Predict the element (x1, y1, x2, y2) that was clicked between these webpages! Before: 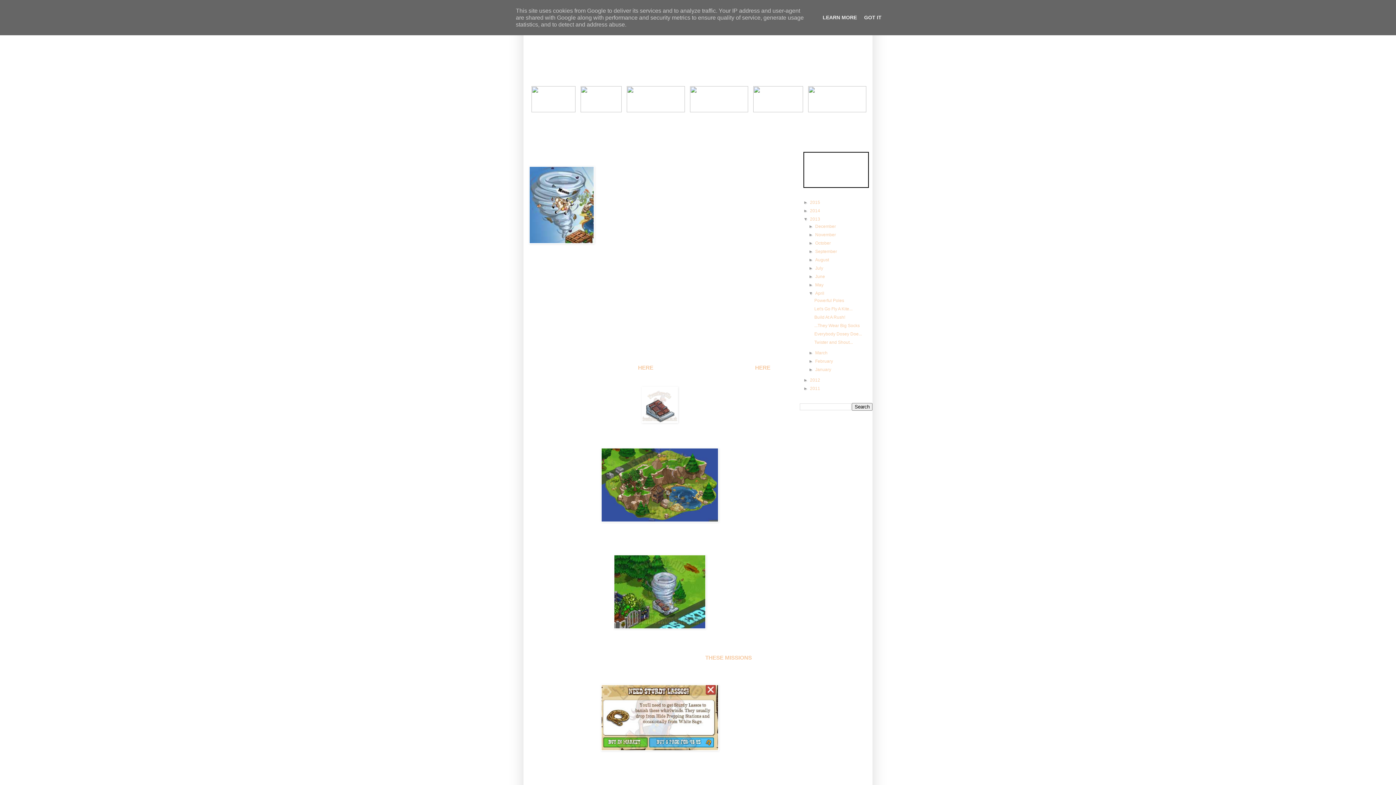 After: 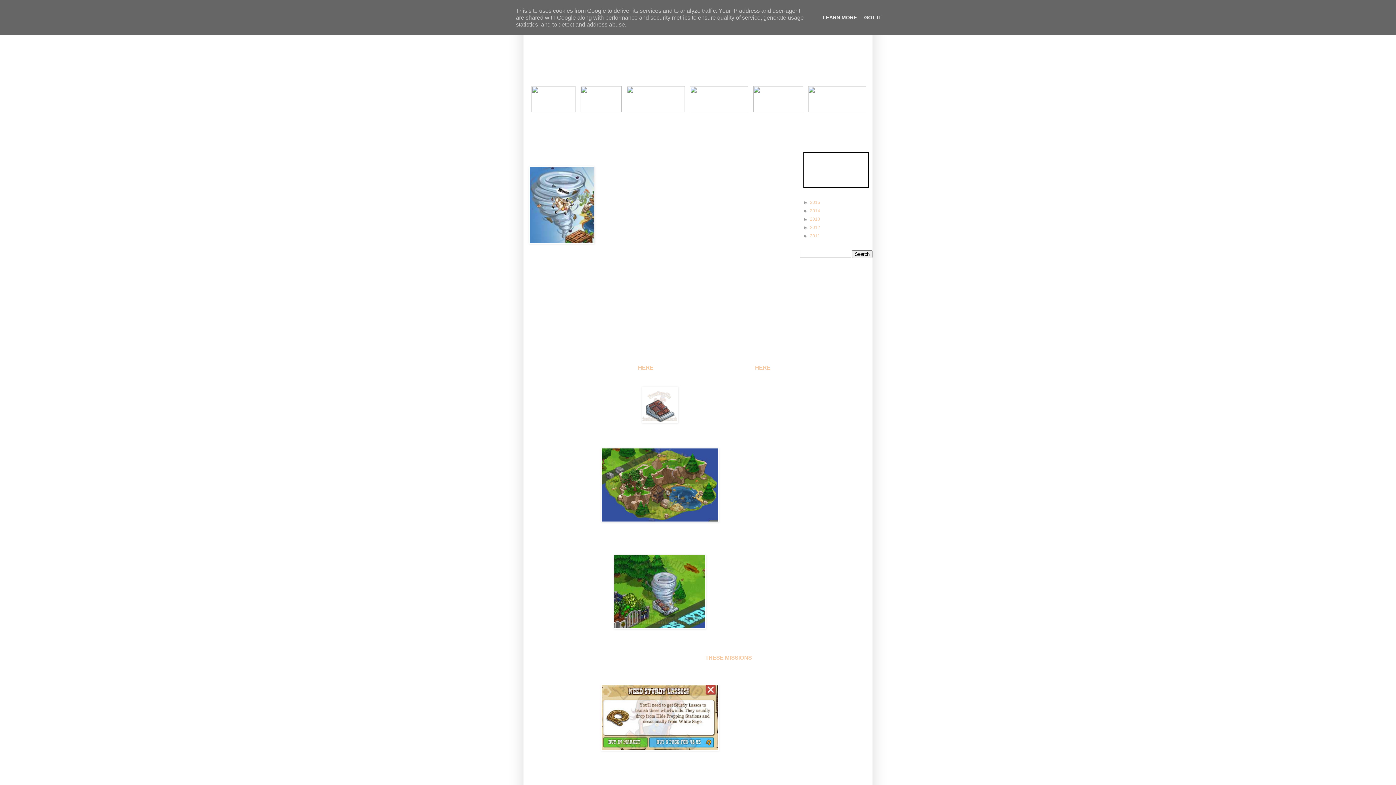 Action: label: ▼   bbox: (803, 216, 810, 221)